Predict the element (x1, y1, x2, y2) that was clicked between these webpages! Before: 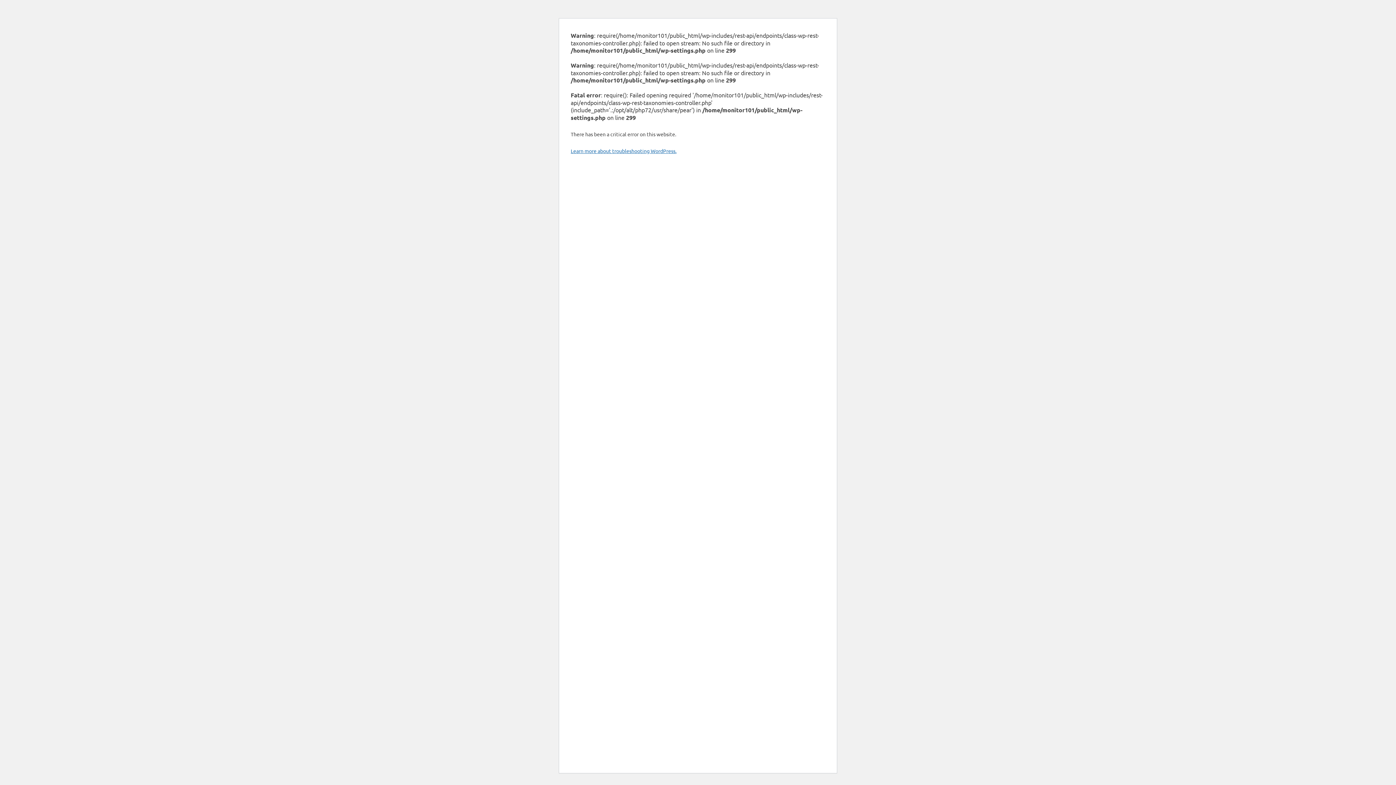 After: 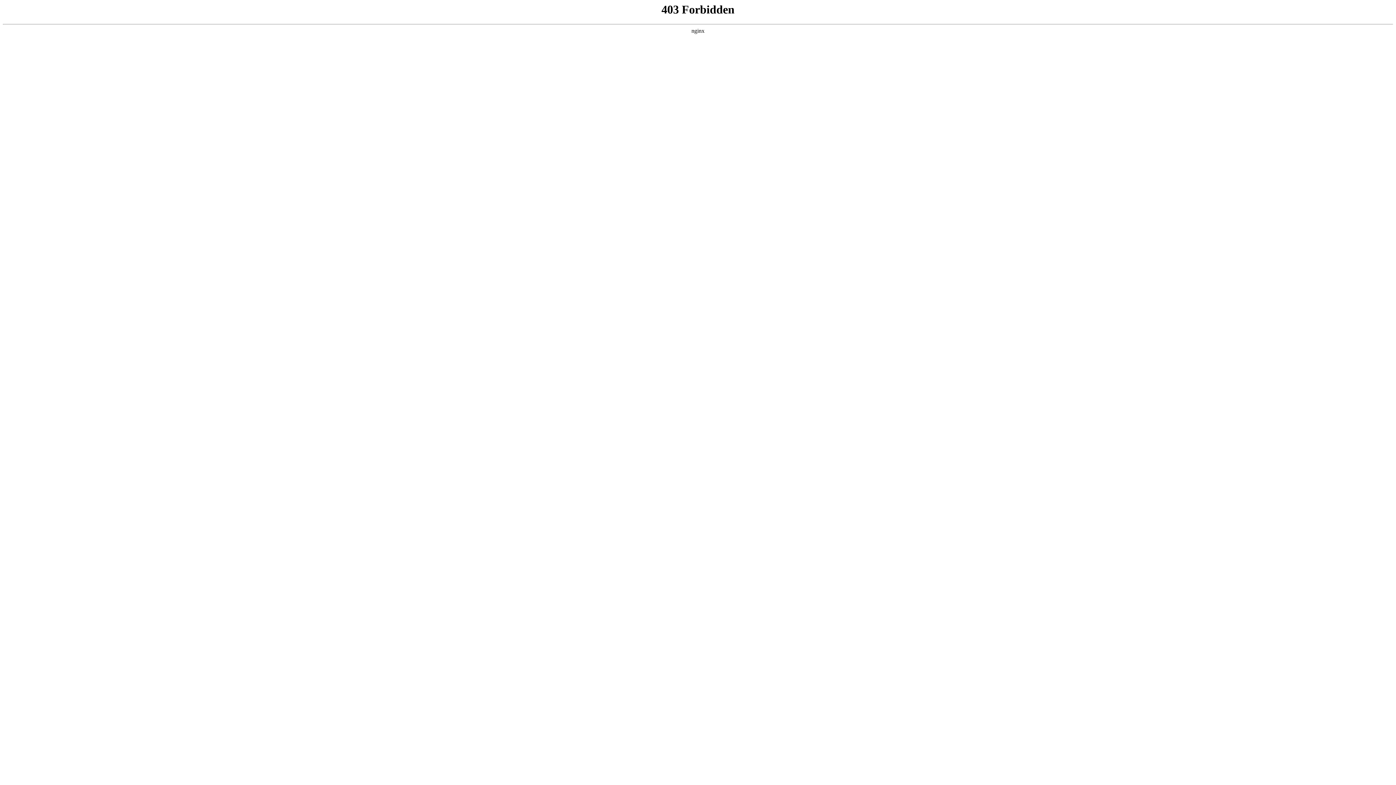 Action: label: Learn more about troubleshooting WordPress. bbox: (570, 147, 676, 154)